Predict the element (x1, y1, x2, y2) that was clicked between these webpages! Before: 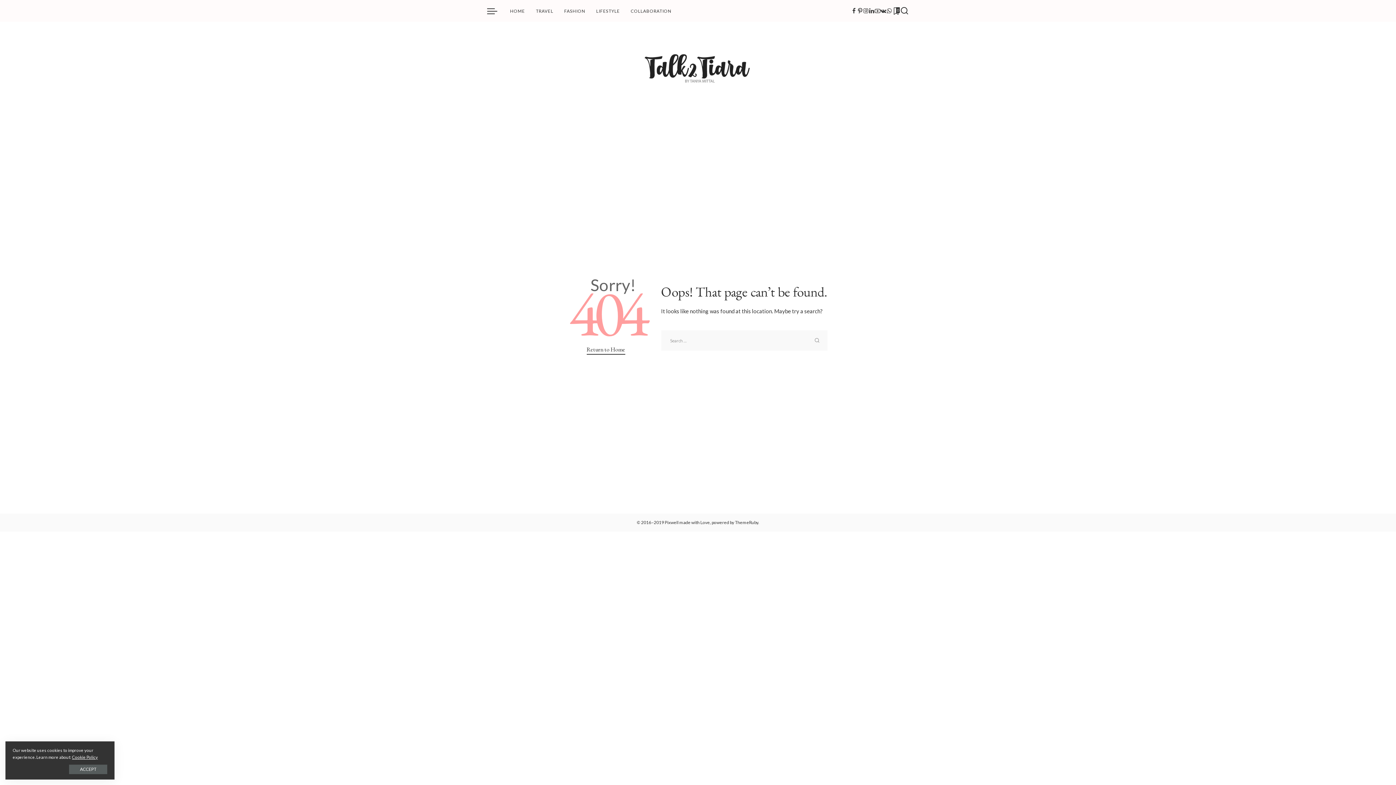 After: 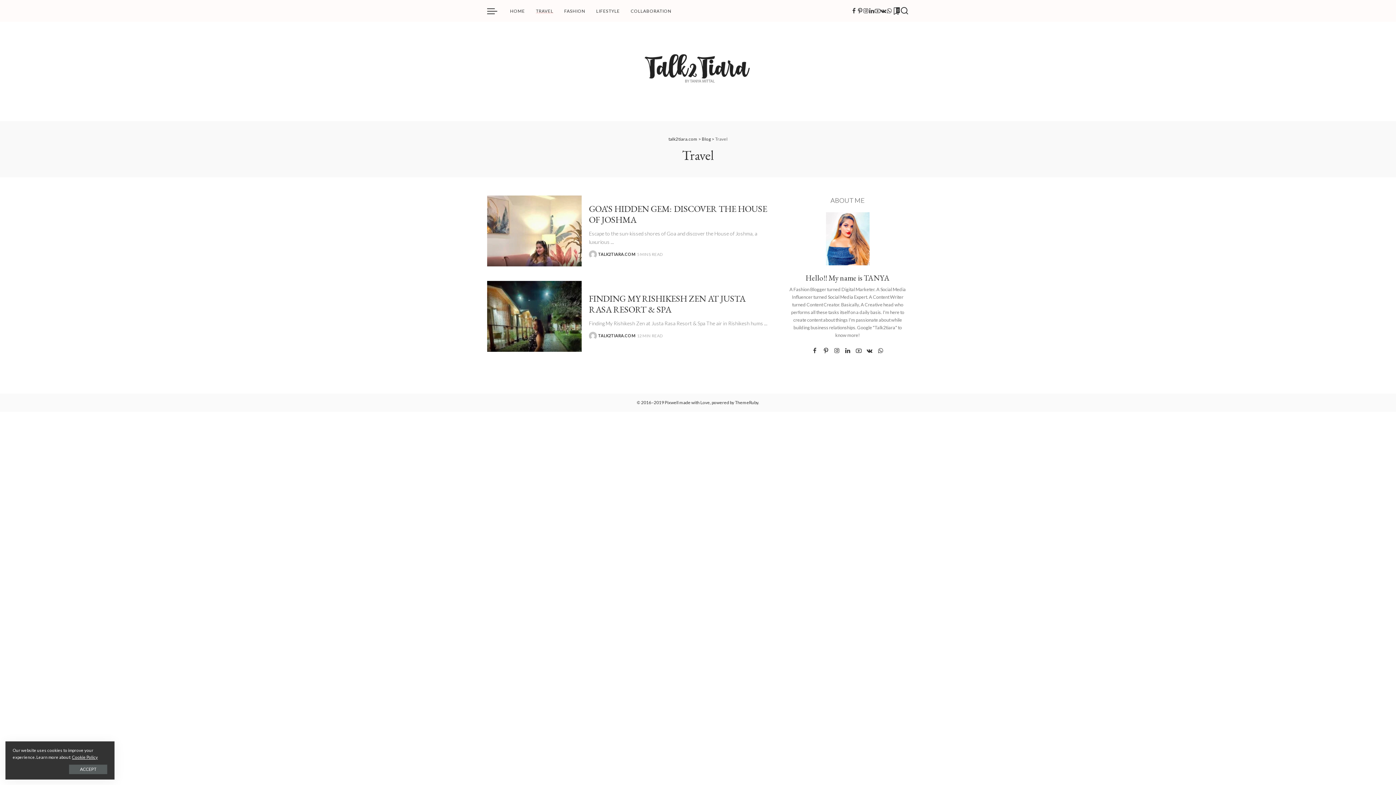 Action: label: TRAVEL bbox: (530, 0, 558, 21)